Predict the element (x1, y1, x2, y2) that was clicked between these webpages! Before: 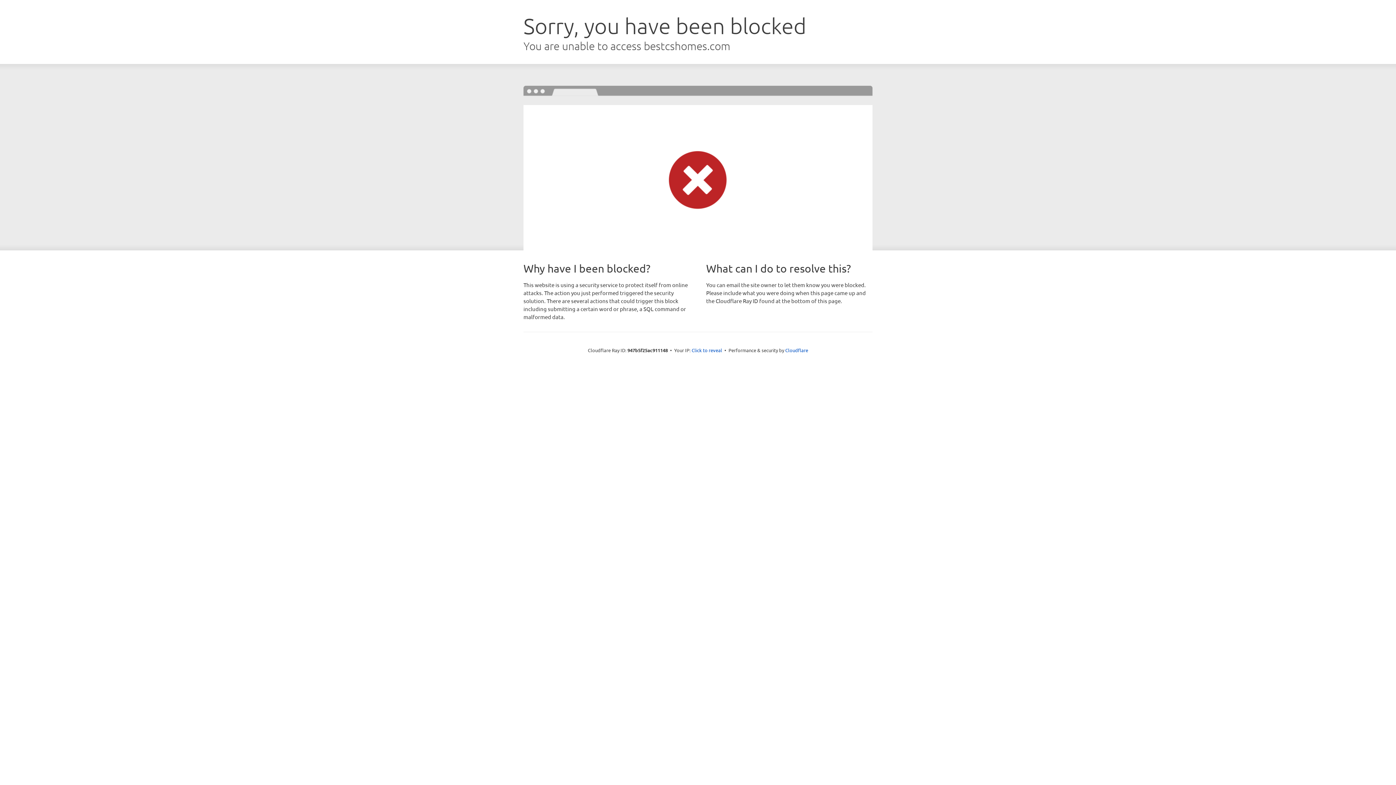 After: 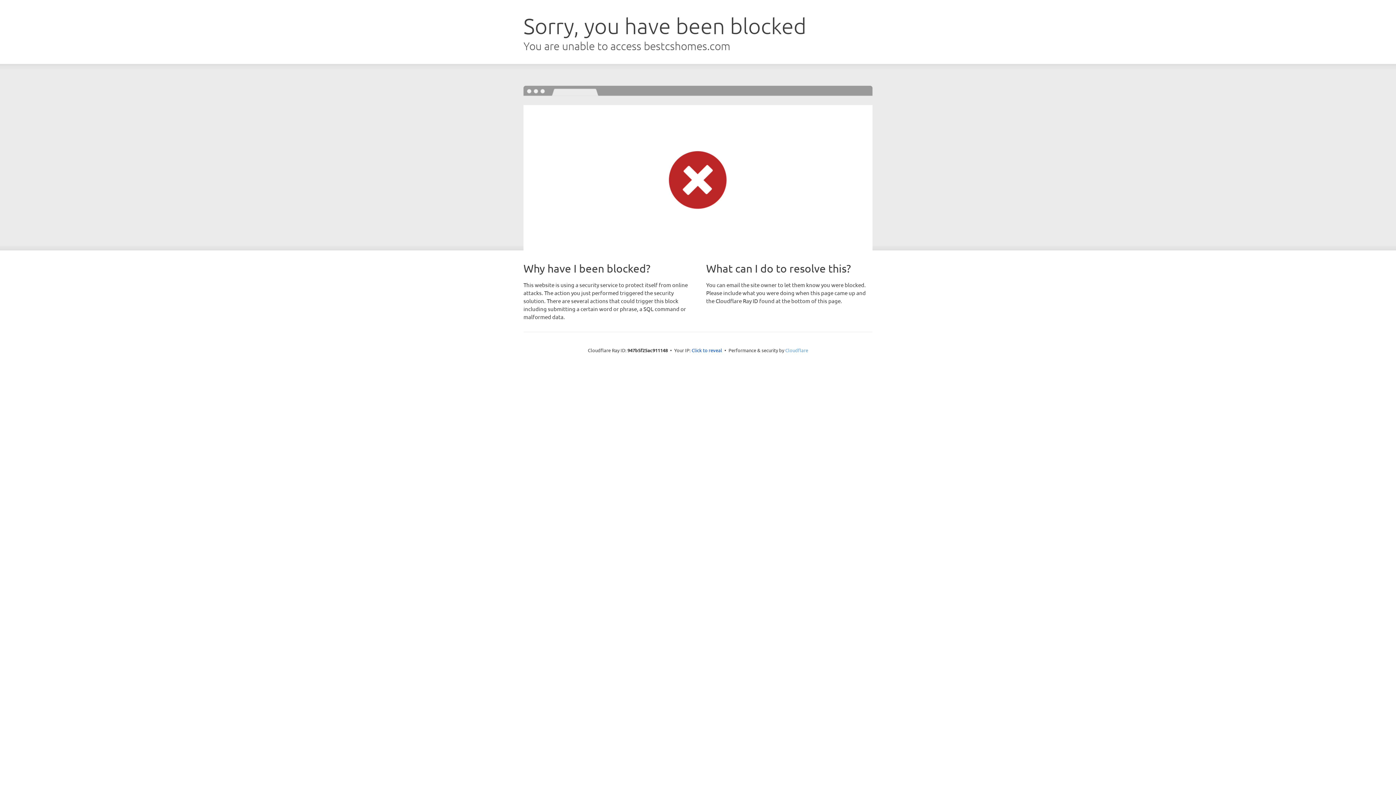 Action: bbox: (785, 347, 808, 353) label: Cloudflare